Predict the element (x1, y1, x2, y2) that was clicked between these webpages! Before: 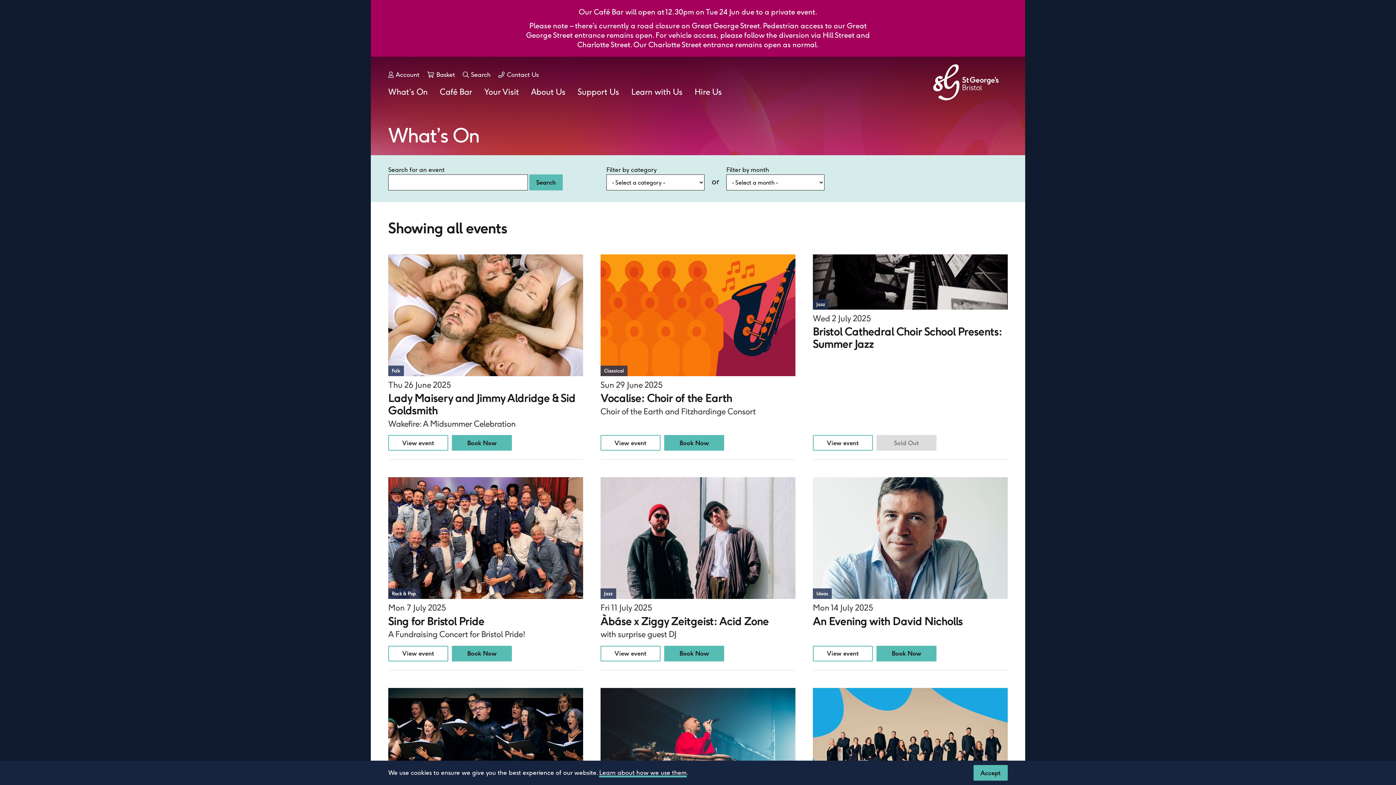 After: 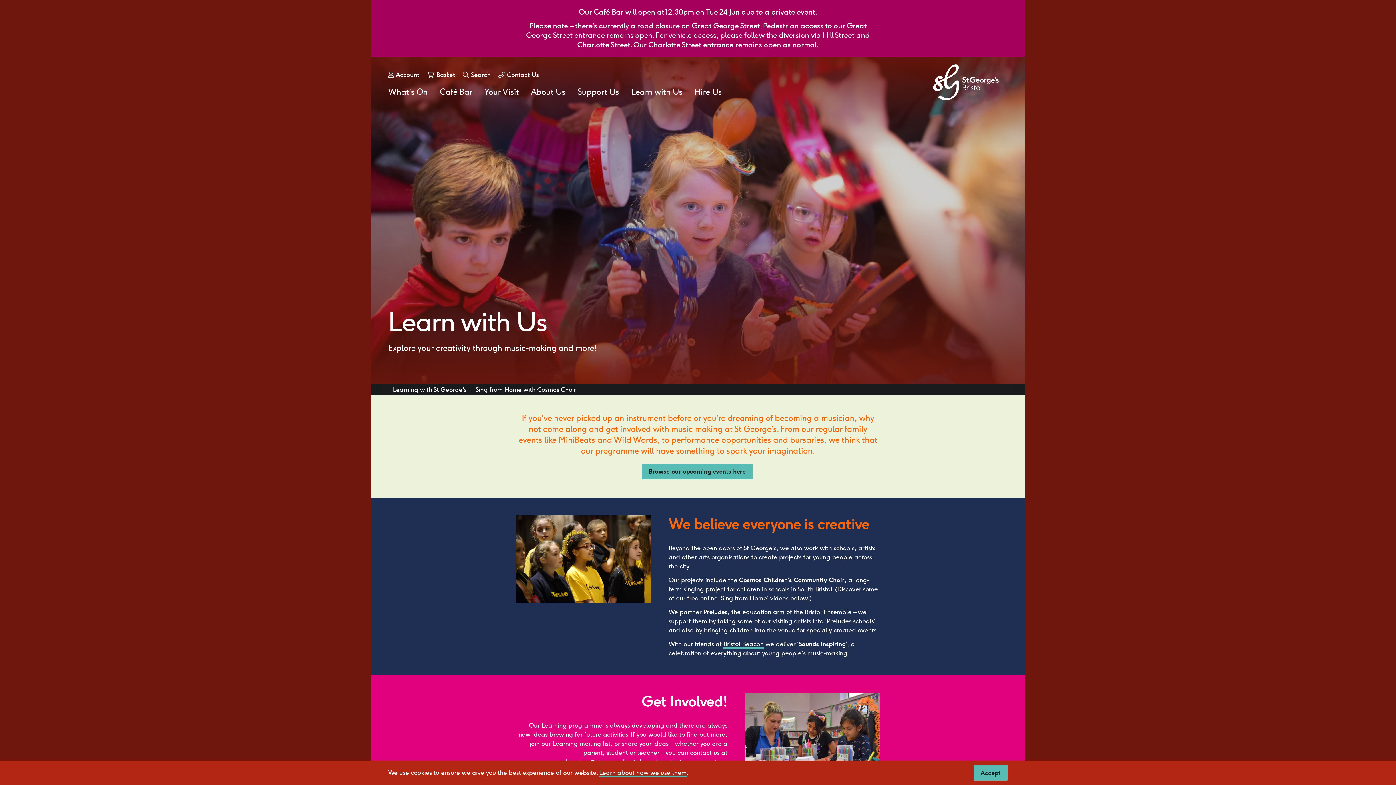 Action: bbox: (629, 85, 684, 97) label: Learn with Us